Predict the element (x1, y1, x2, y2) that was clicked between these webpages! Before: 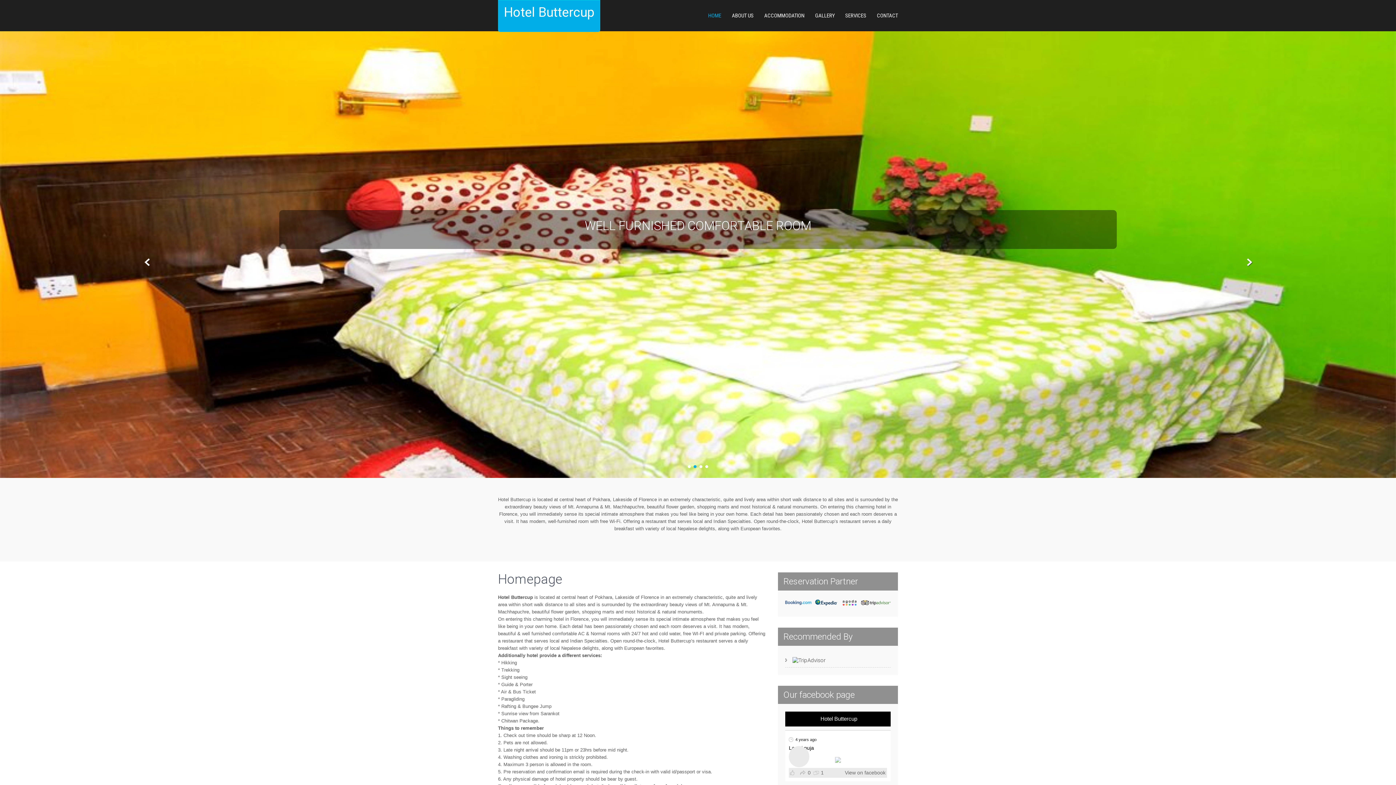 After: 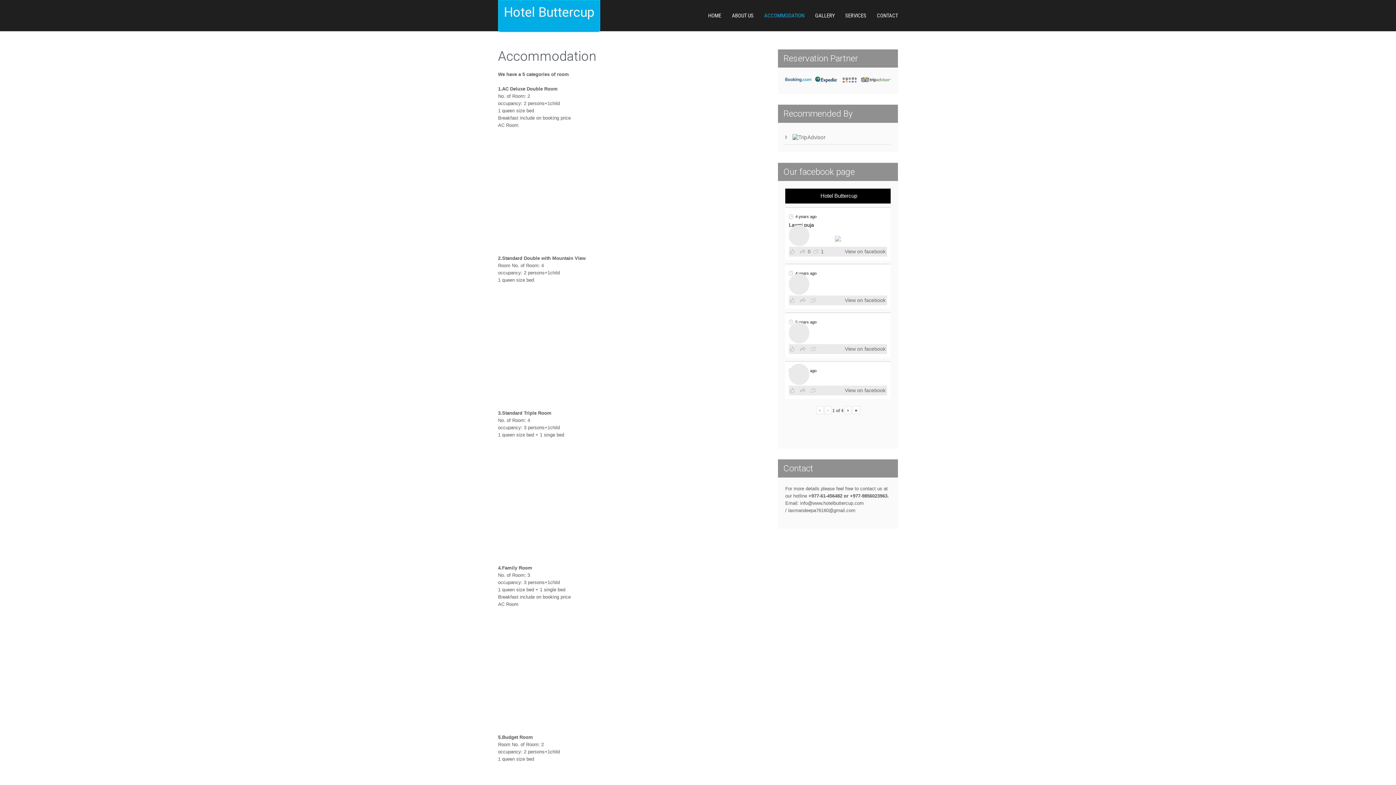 Action: label: ACCOMMODATION bbox: (759, 0, 809, 31)